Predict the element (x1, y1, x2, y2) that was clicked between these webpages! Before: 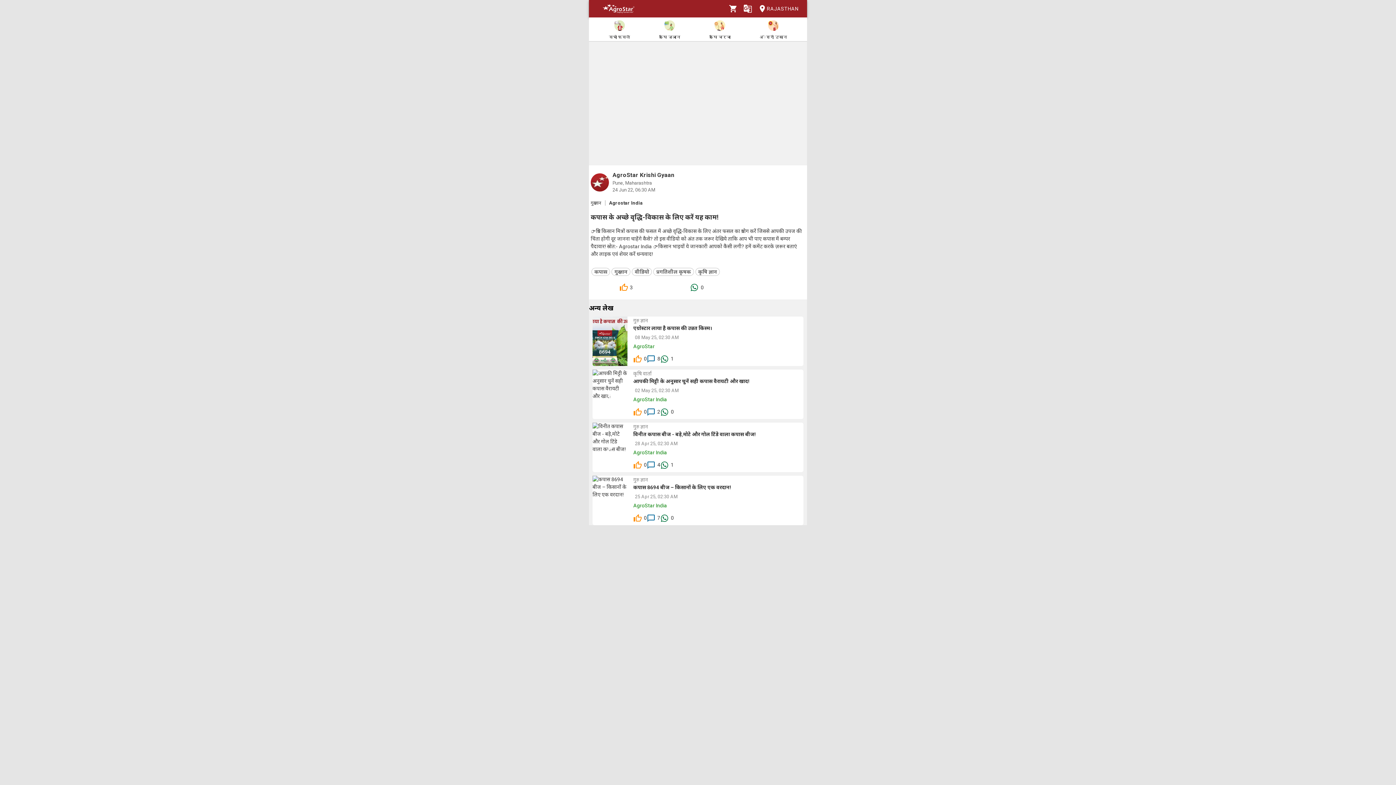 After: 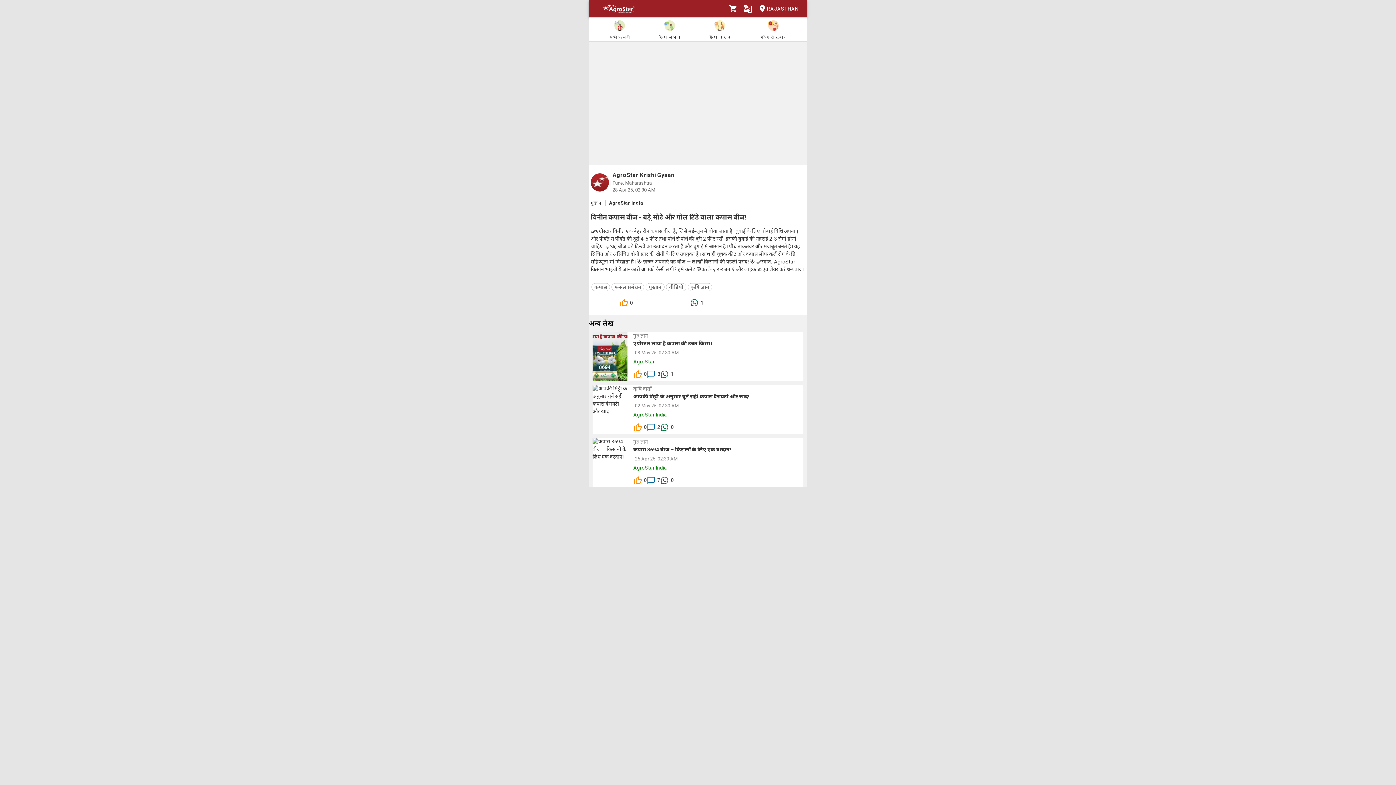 Action: bbox: (592, 422, 627, 472)